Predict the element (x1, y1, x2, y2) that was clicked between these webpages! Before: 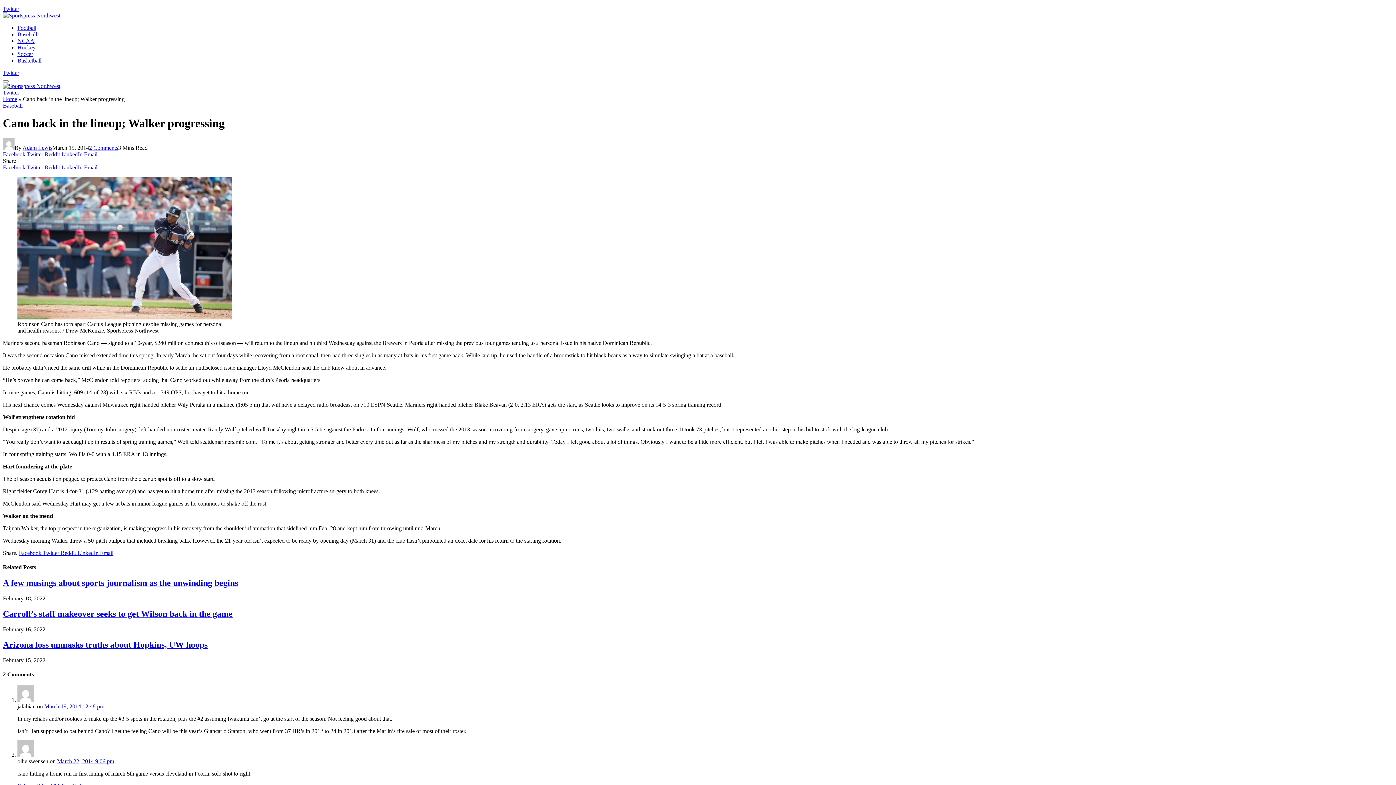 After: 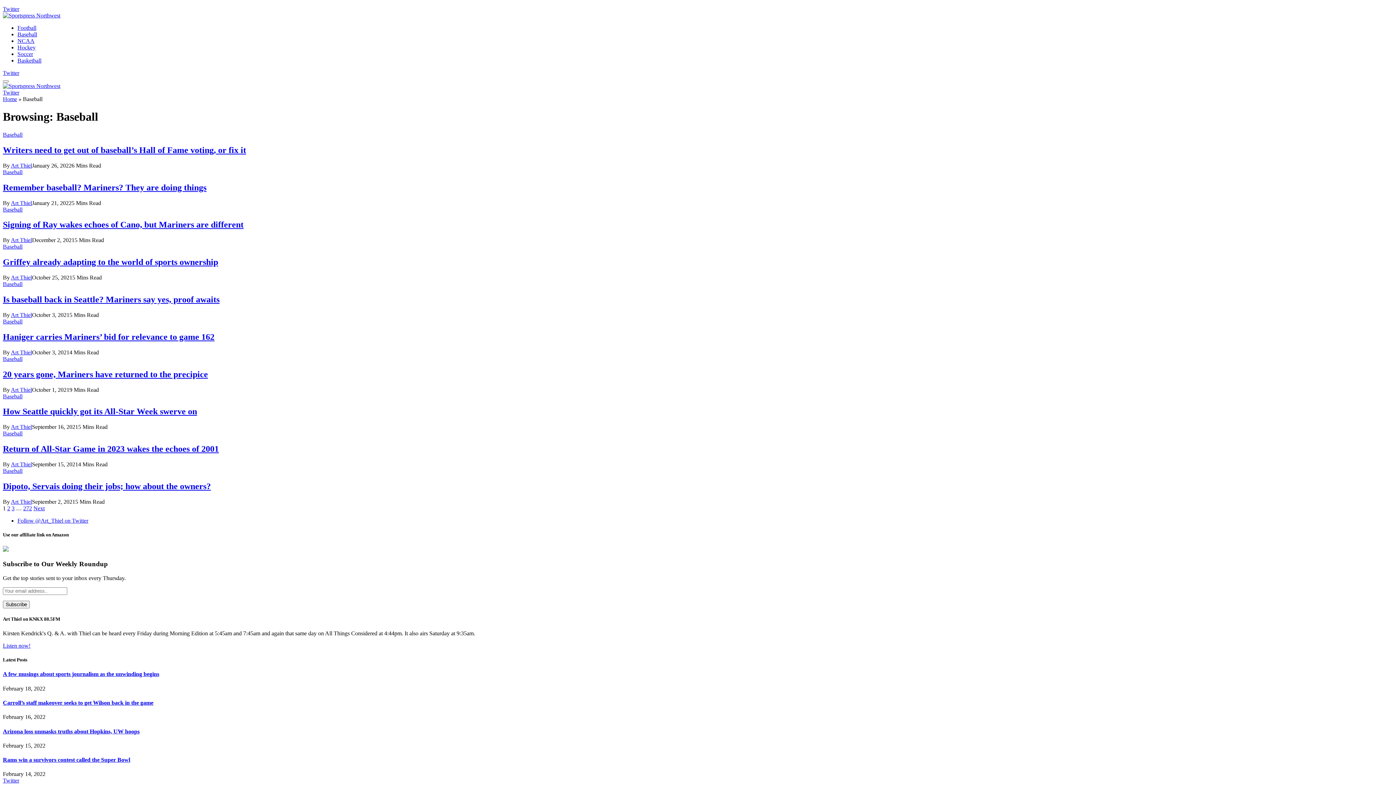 Action: bbox: (17, 31, 37, 37) label: Baseball